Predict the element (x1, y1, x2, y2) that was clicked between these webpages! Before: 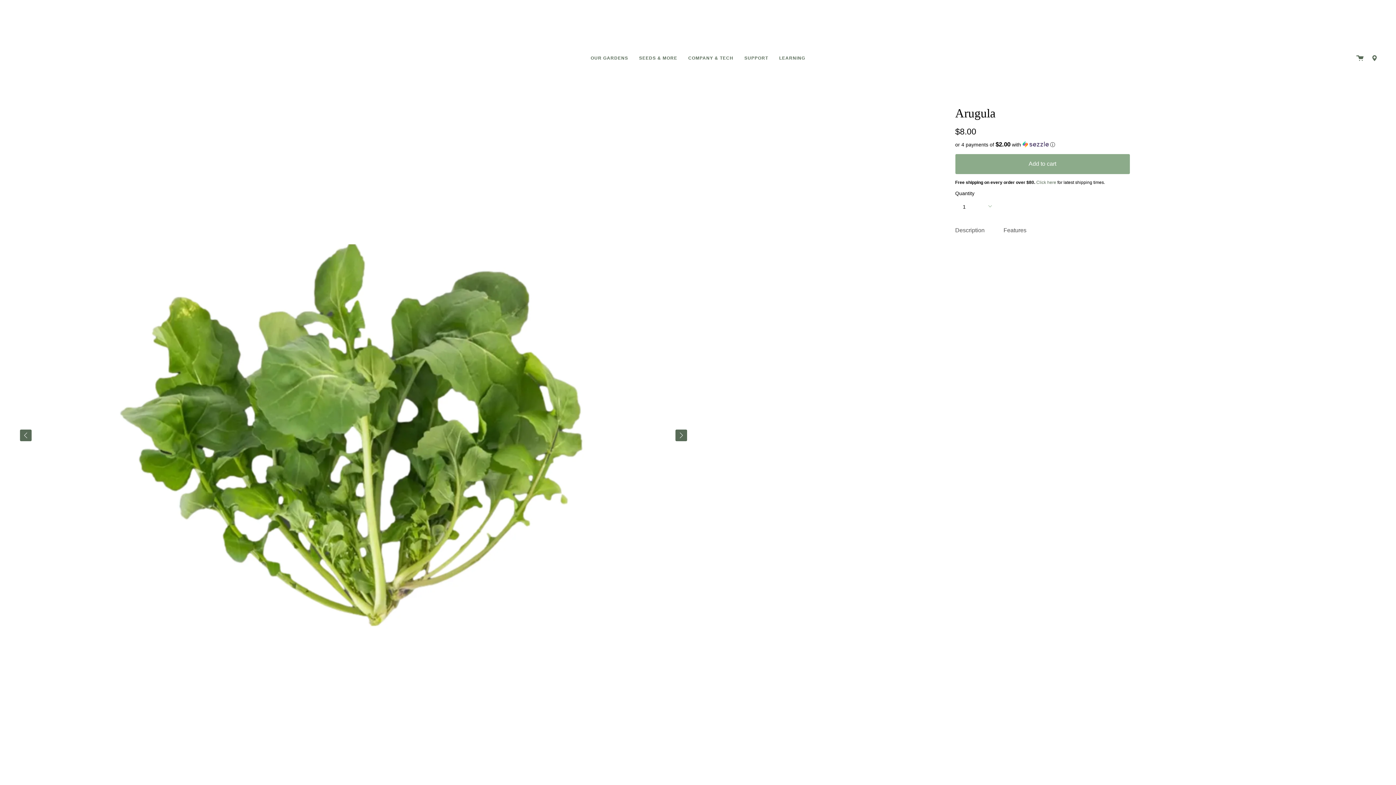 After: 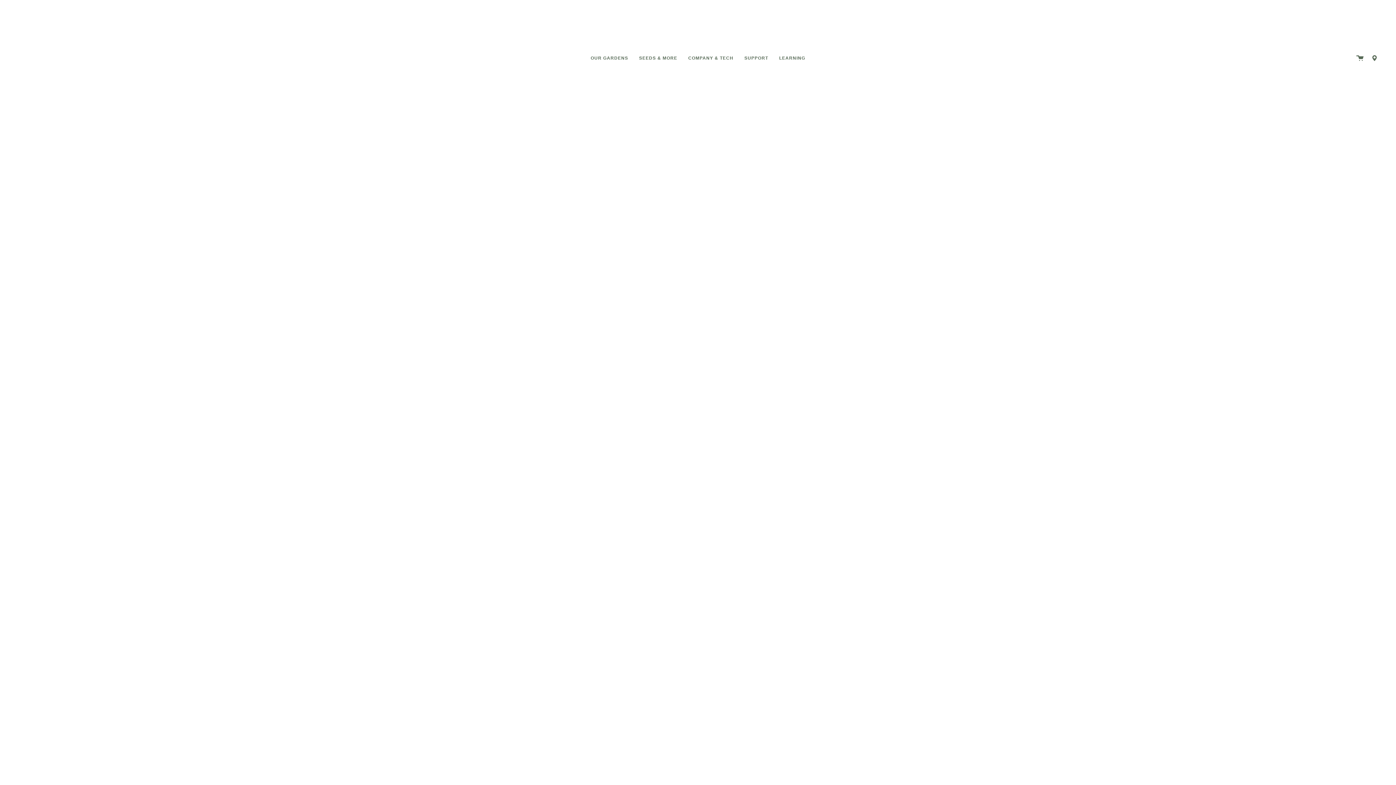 Action: label: LEARNING bbox: (773, 49, 810, 67)